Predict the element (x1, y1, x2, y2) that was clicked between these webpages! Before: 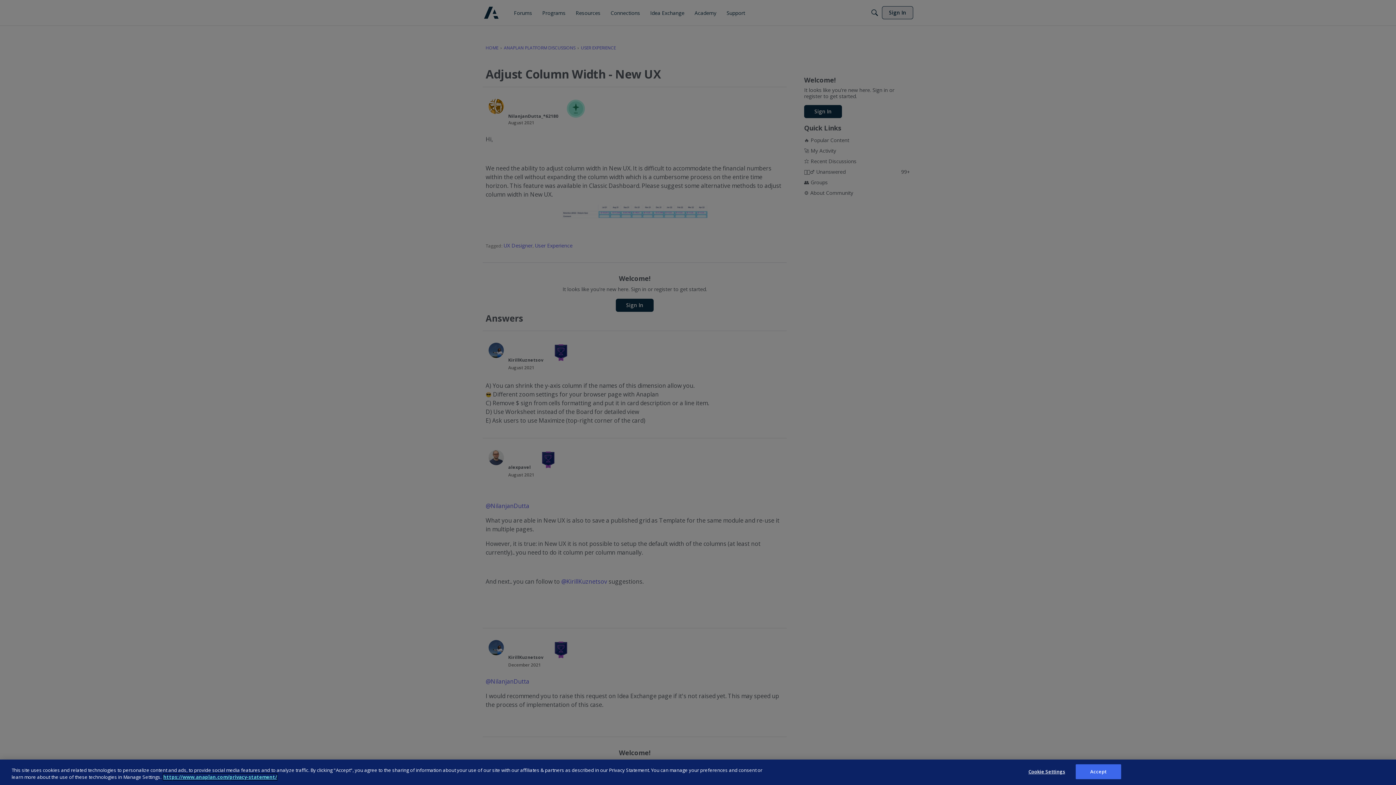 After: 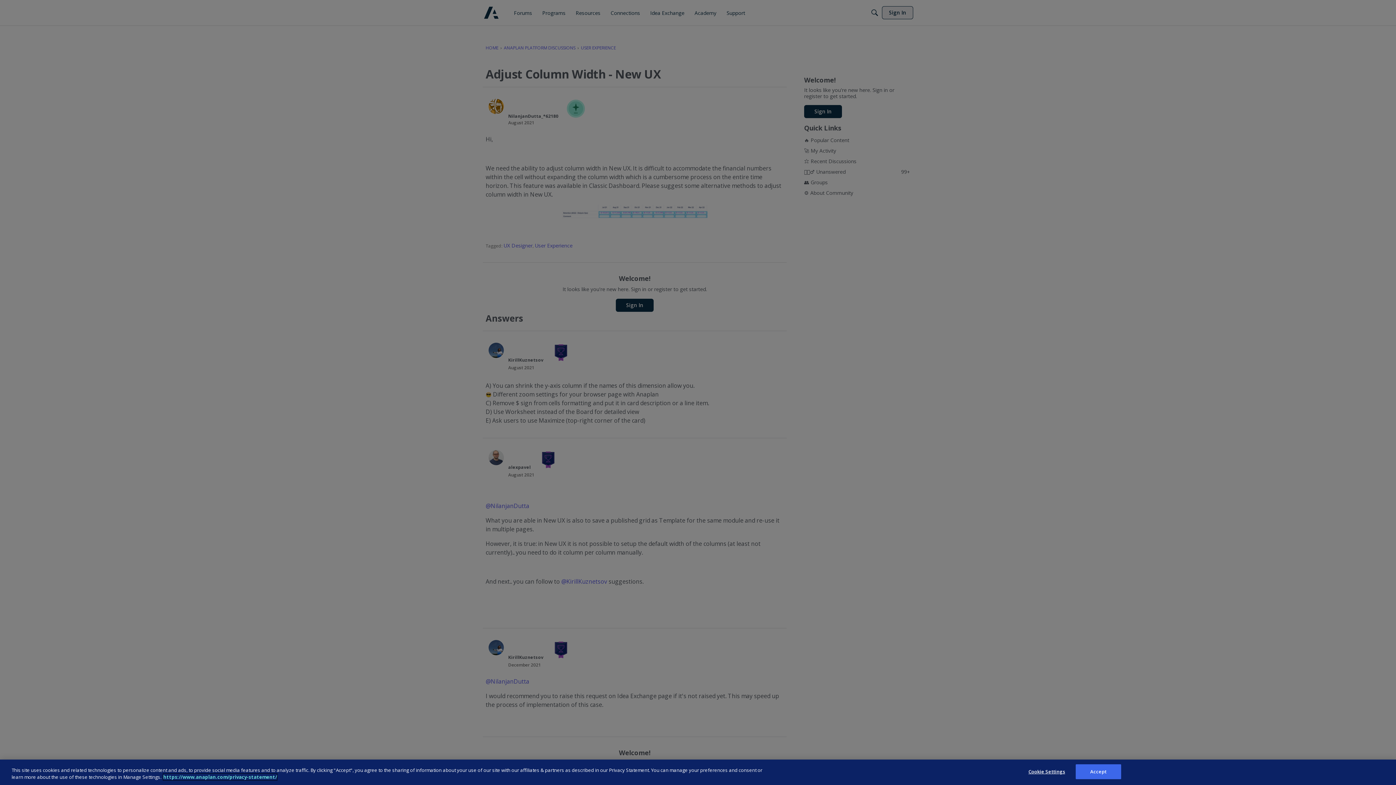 Action: label: Anaplan Privacy Statement, opens in a new tab bbox: (163, 774, 277, 780)